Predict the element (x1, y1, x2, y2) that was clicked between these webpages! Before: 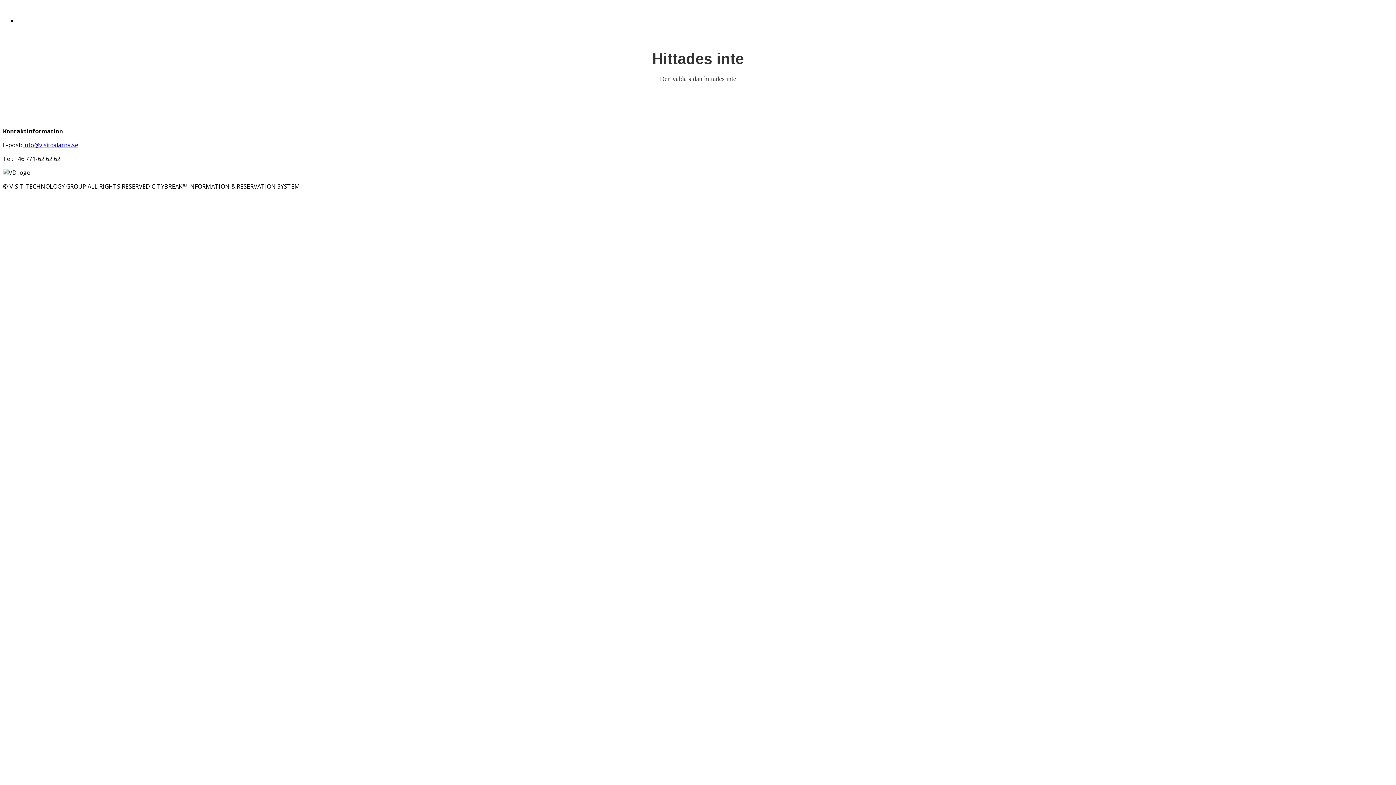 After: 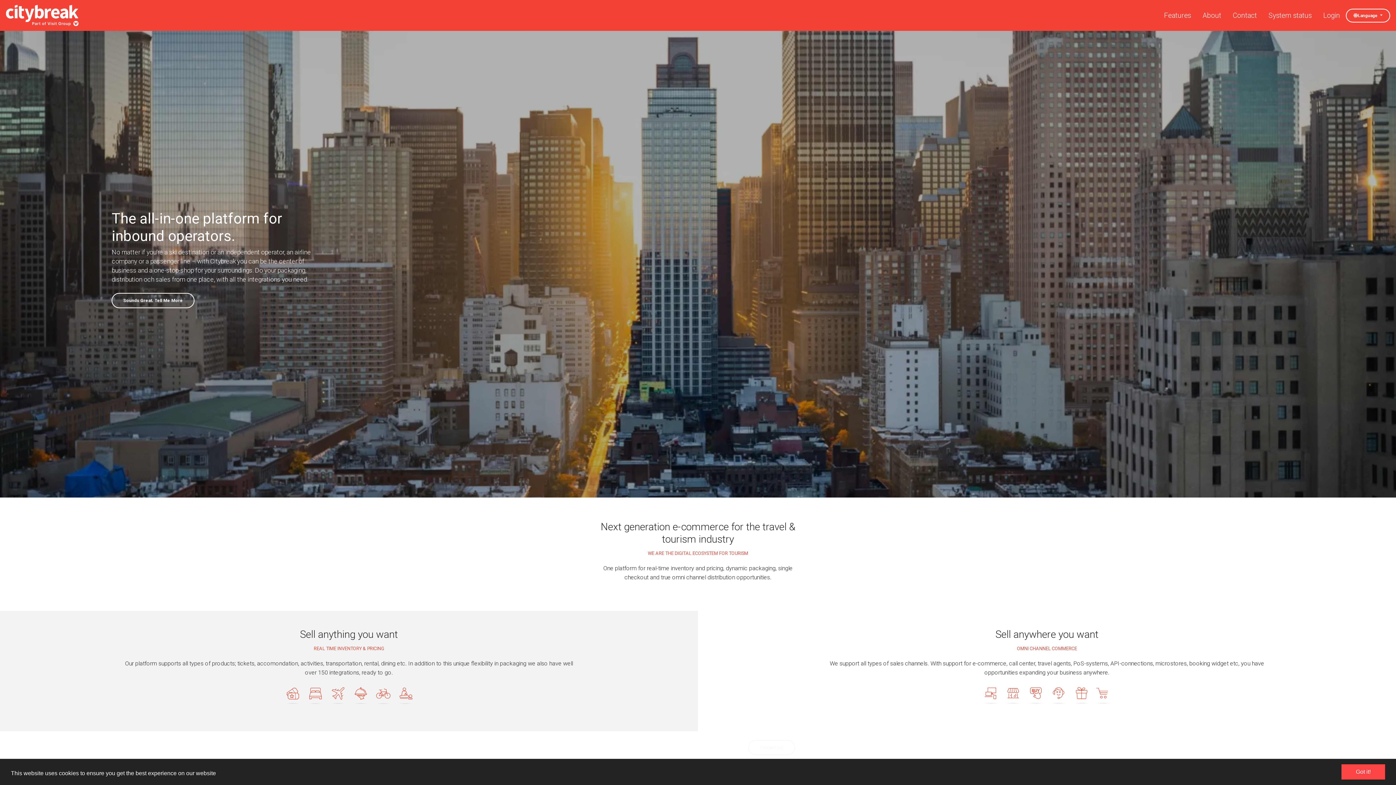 Action: label: CITYBREAK™ INFORMATION & RESERVATION SYSTEM bbox: (151, 182, 300, 190)